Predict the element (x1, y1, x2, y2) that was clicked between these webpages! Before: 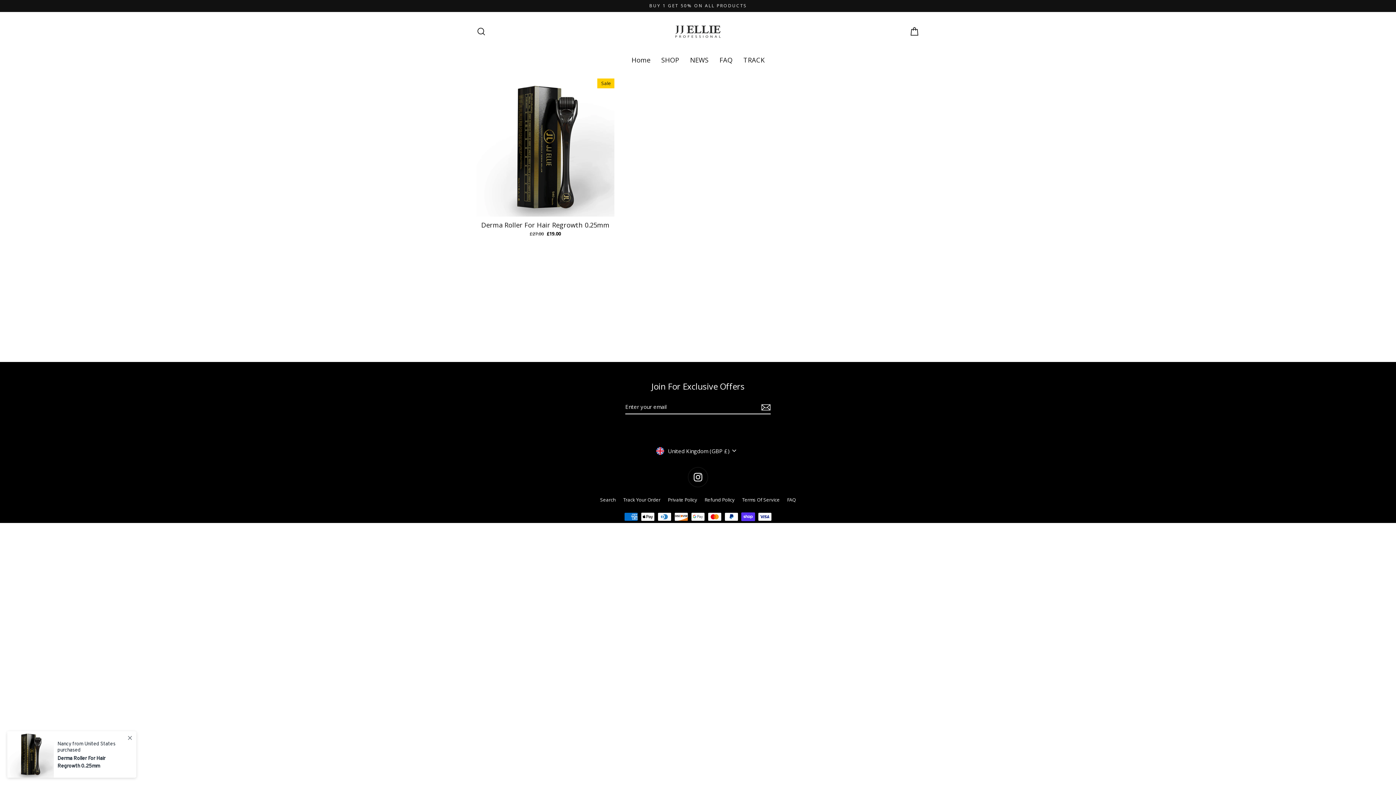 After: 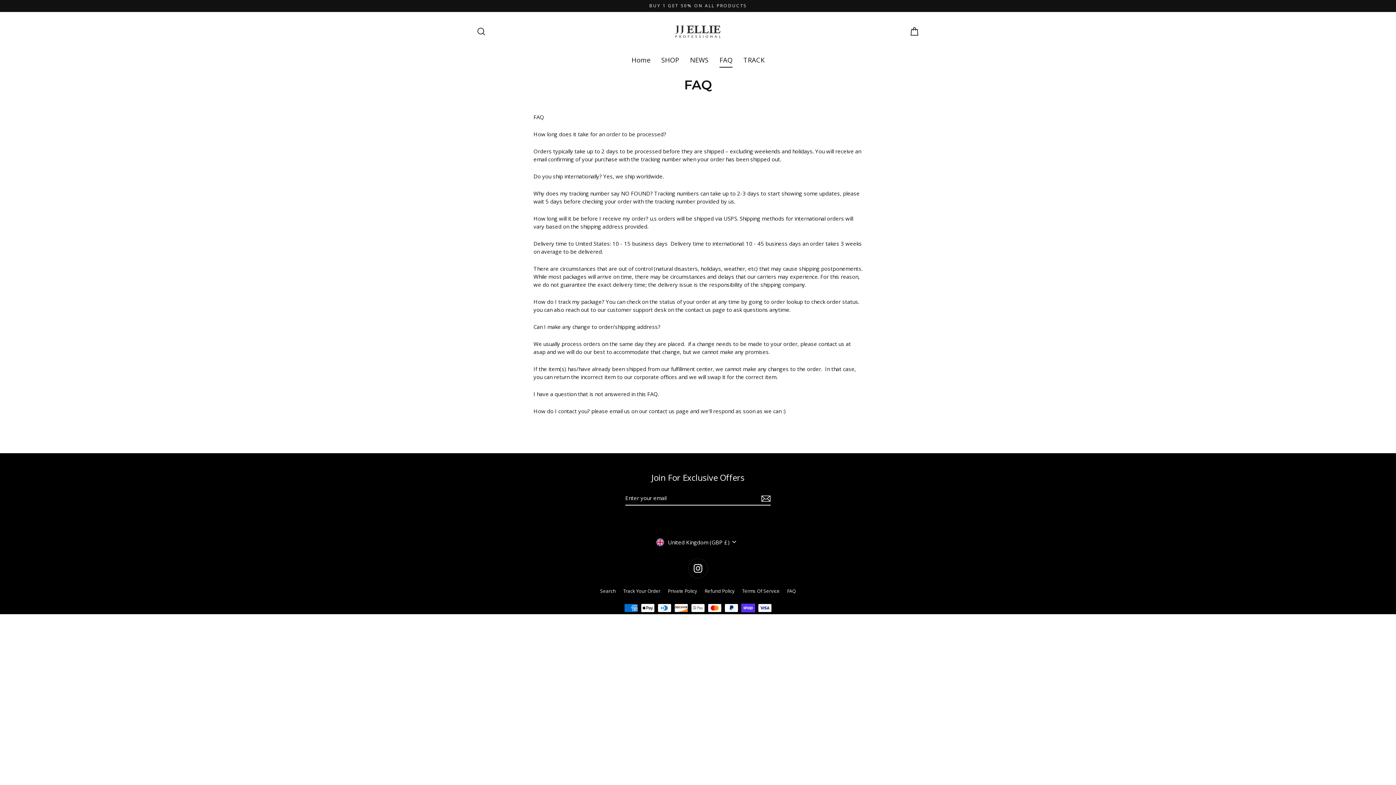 Action: label: FAQ bbox: (714, 52, 738, 67)